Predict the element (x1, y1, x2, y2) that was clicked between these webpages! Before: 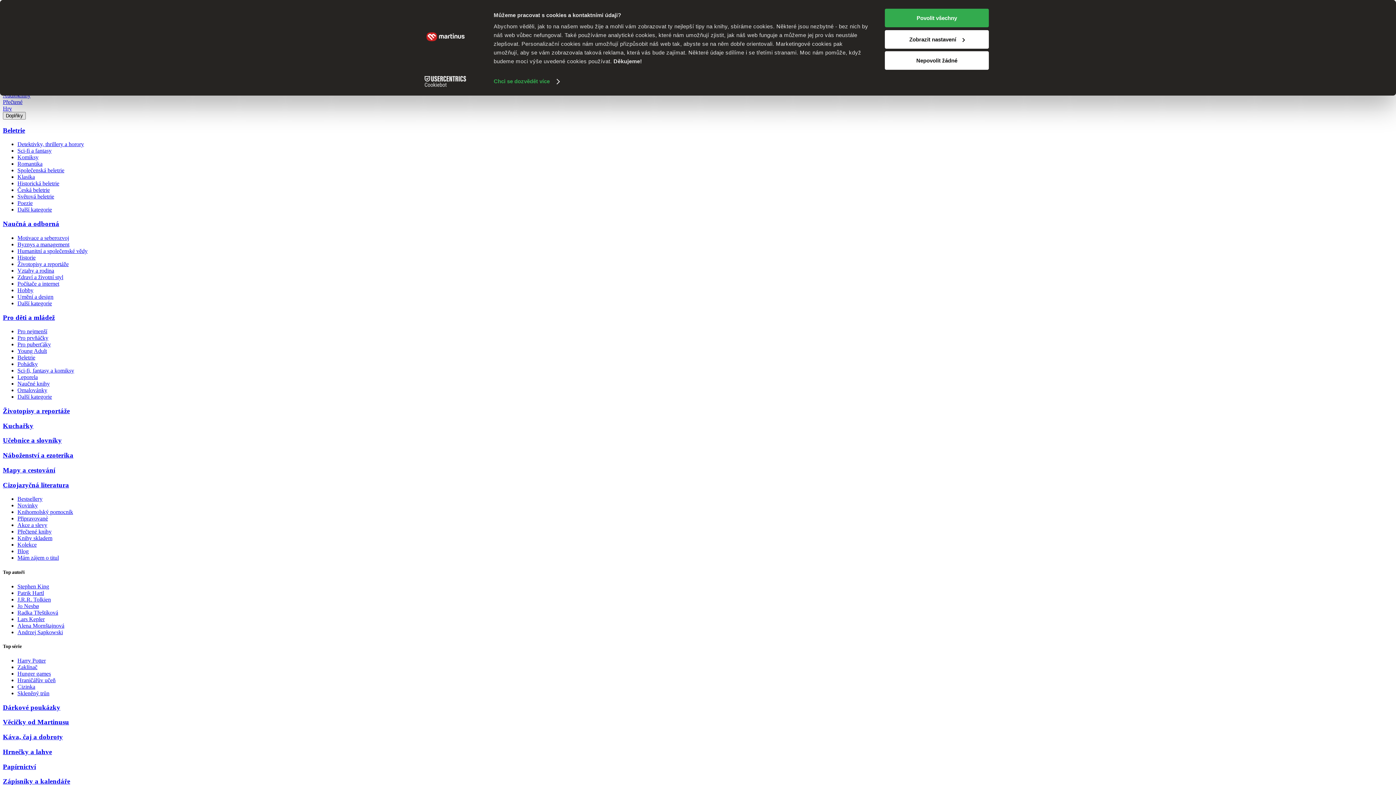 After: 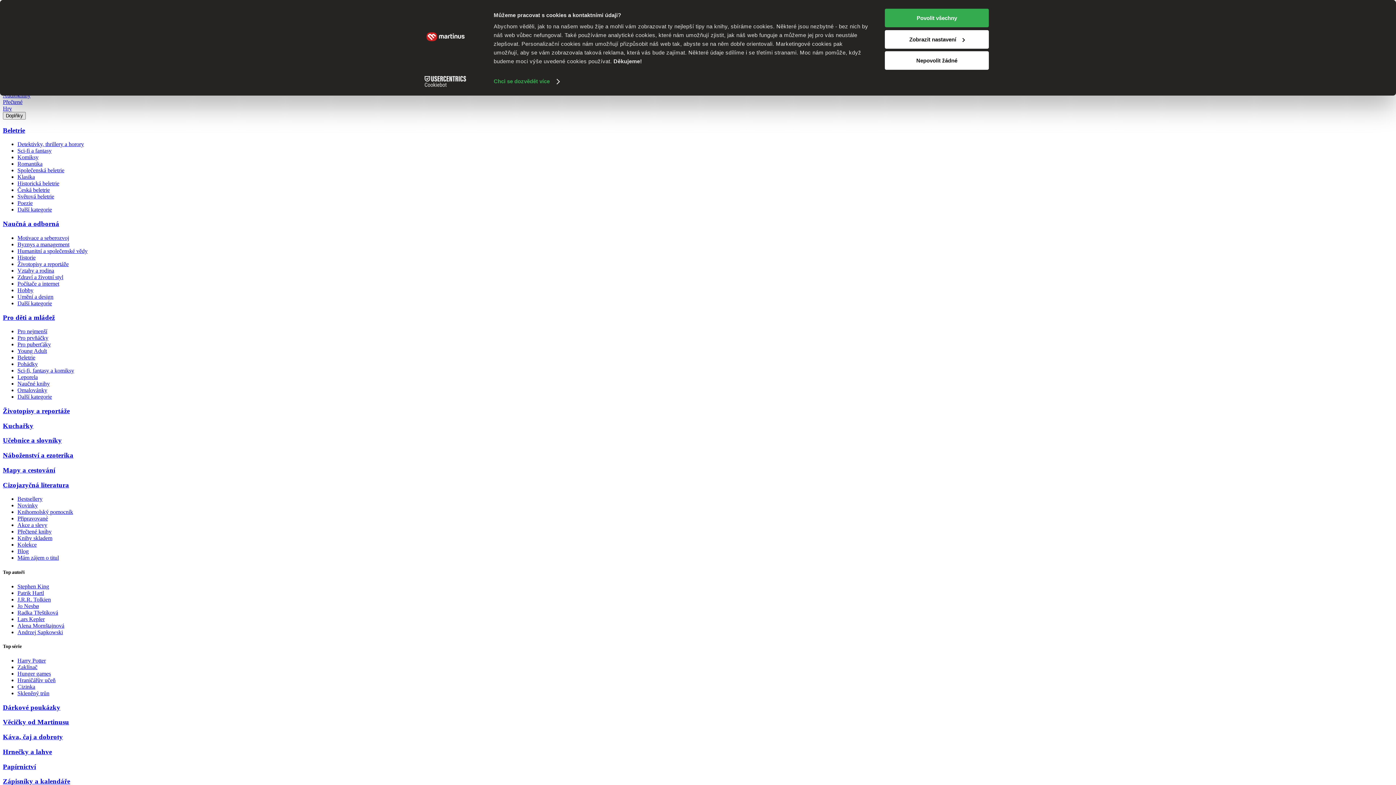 Action: label: Radka Třeštíková bbox: (17, 609, 58, 615)